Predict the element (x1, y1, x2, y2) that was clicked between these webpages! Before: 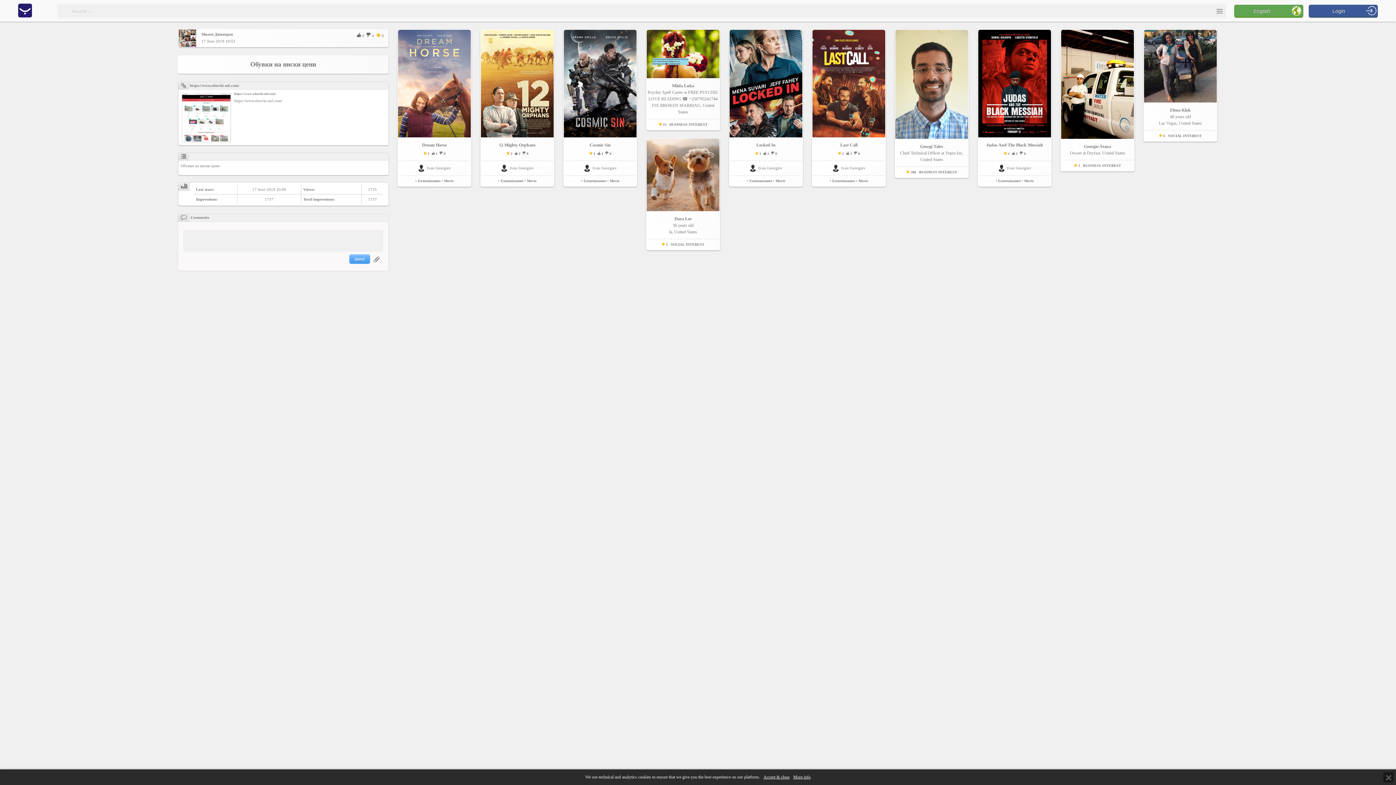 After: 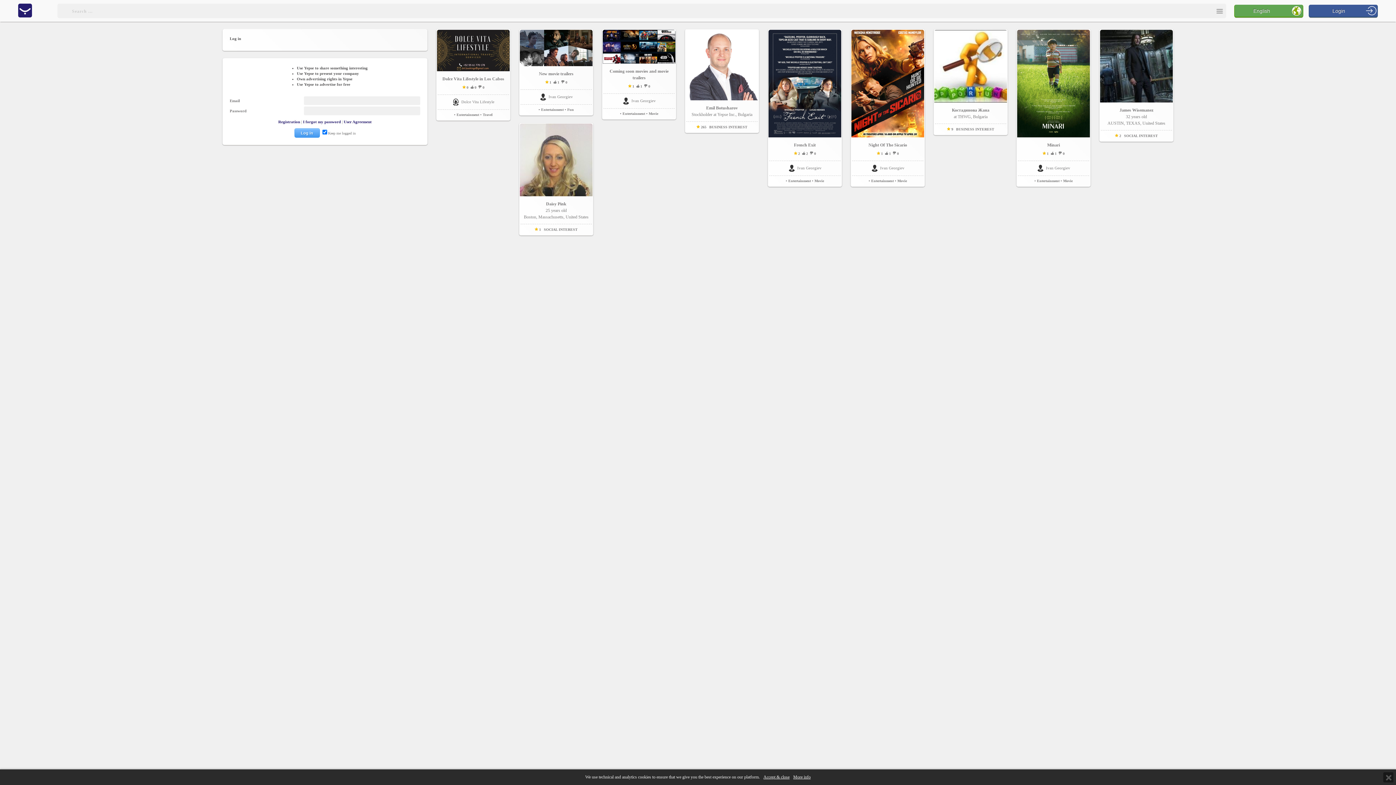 Action: label: Login bbox: (1309, 4, 1378, 17)